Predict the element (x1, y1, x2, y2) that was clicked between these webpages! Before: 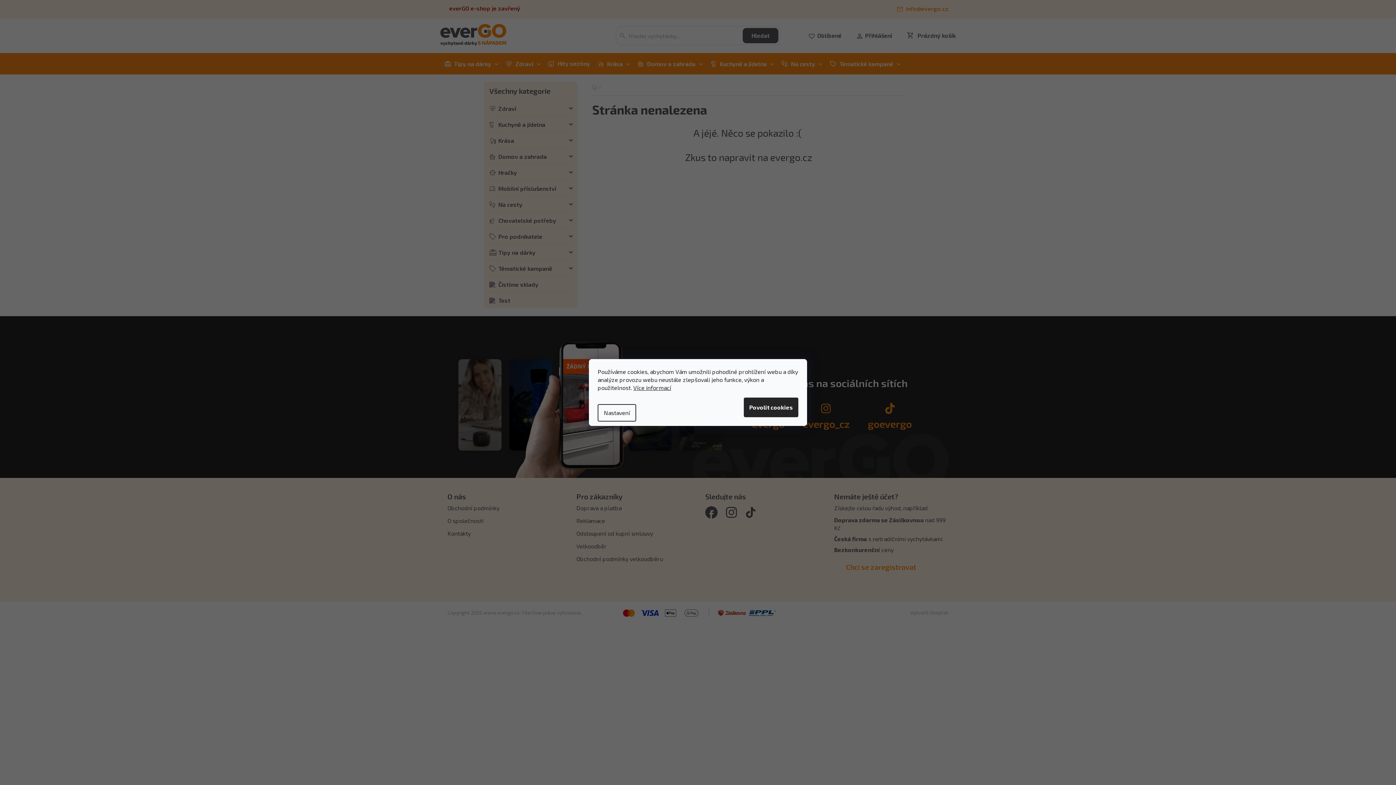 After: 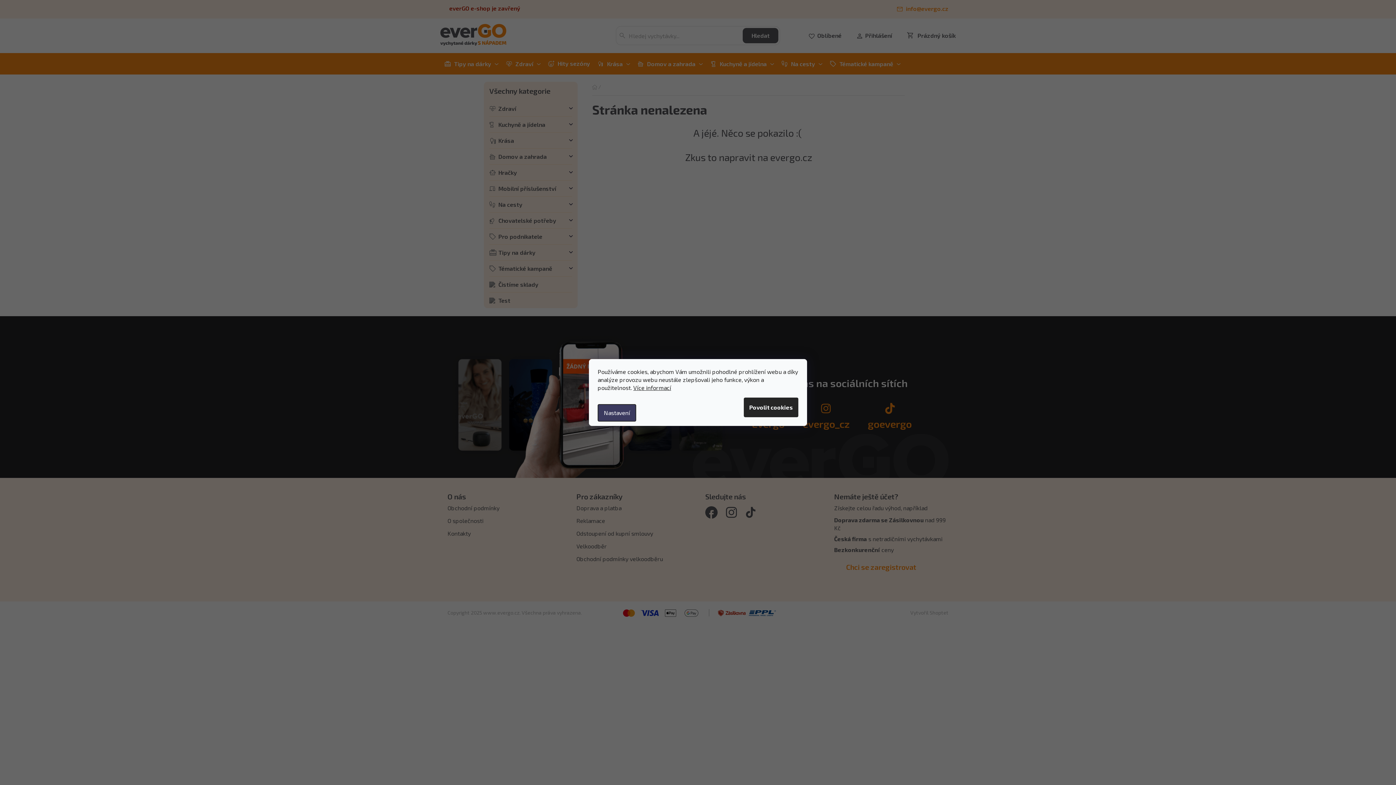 Action: bbox: (597, 404, 636, 421) label: Nastavení